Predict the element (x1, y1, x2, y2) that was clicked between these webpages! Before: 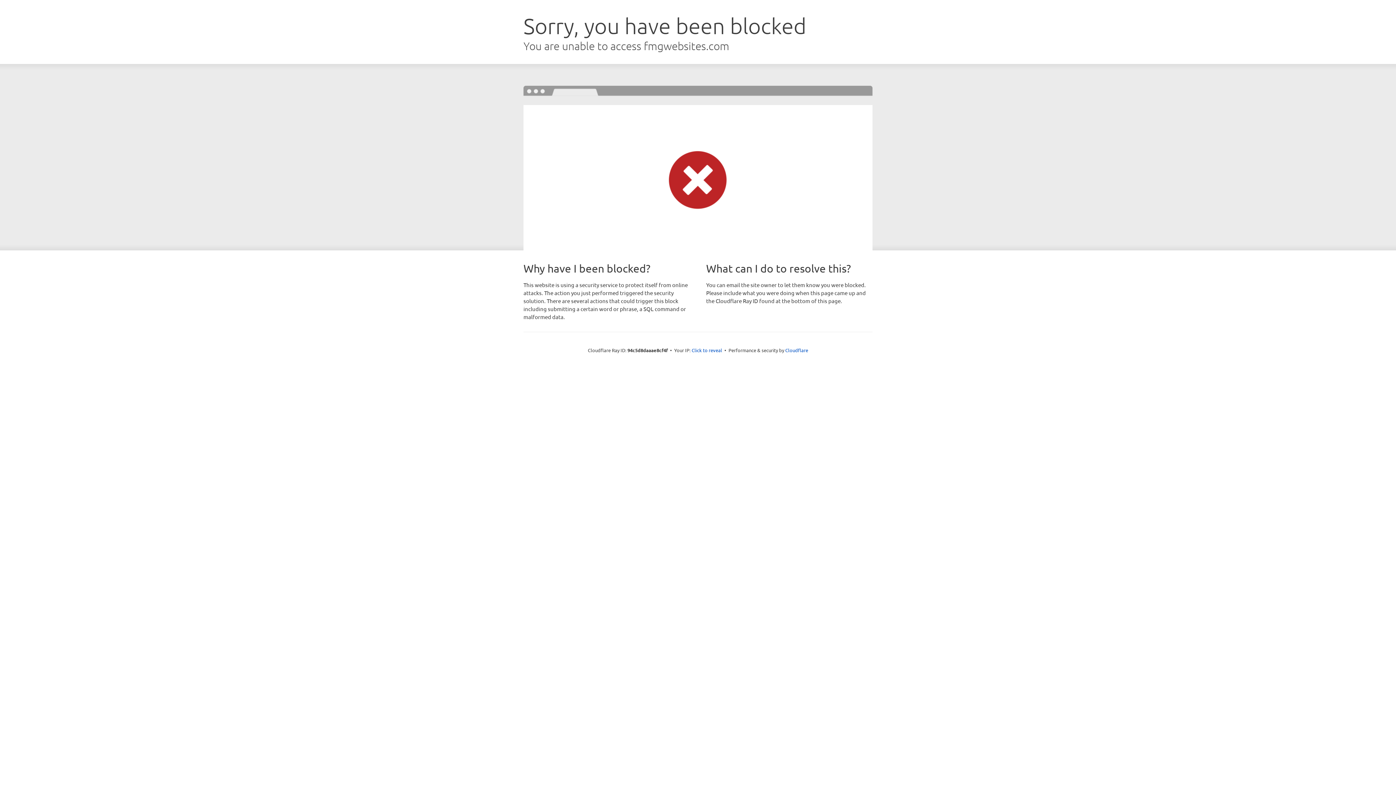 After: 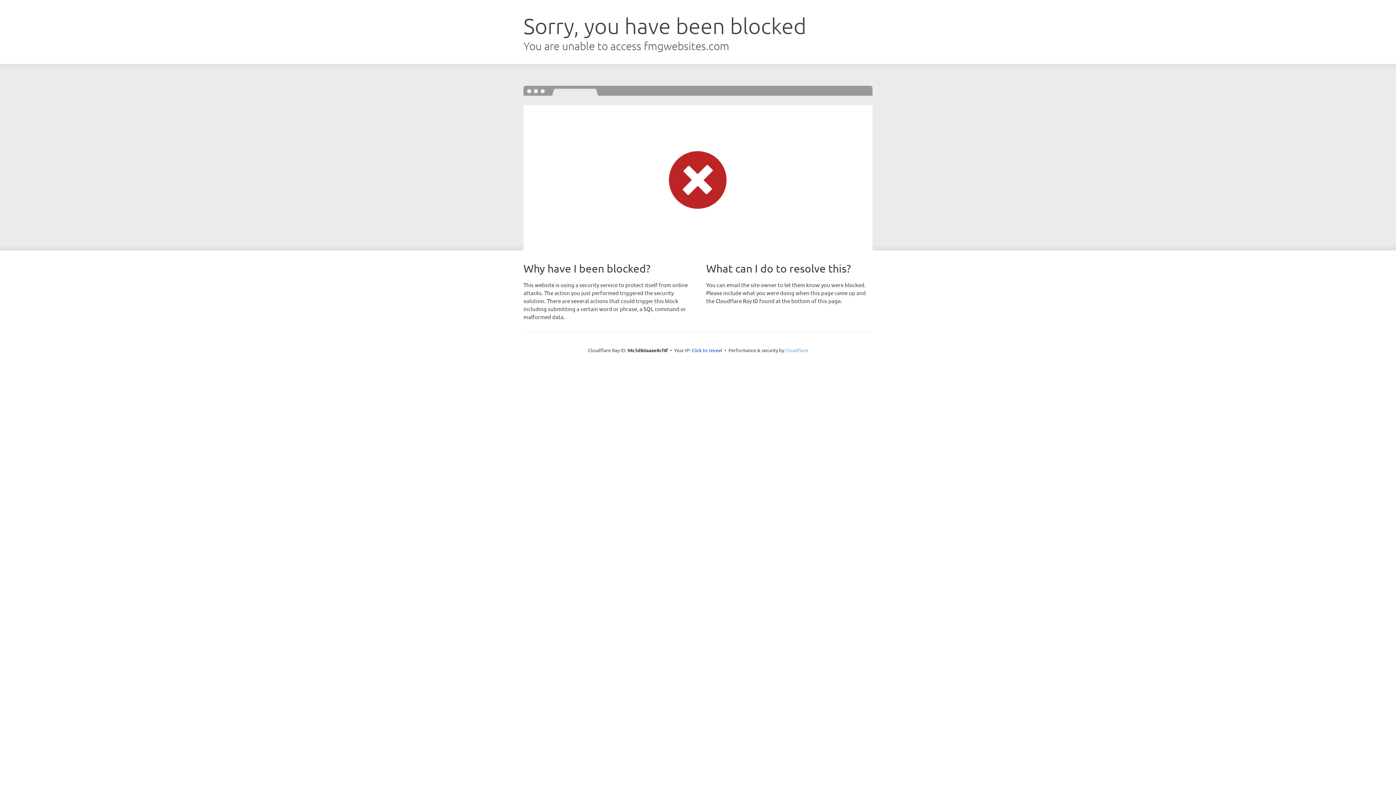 Action: bbox: (785, 347, 808, 353) label: Cloudflare